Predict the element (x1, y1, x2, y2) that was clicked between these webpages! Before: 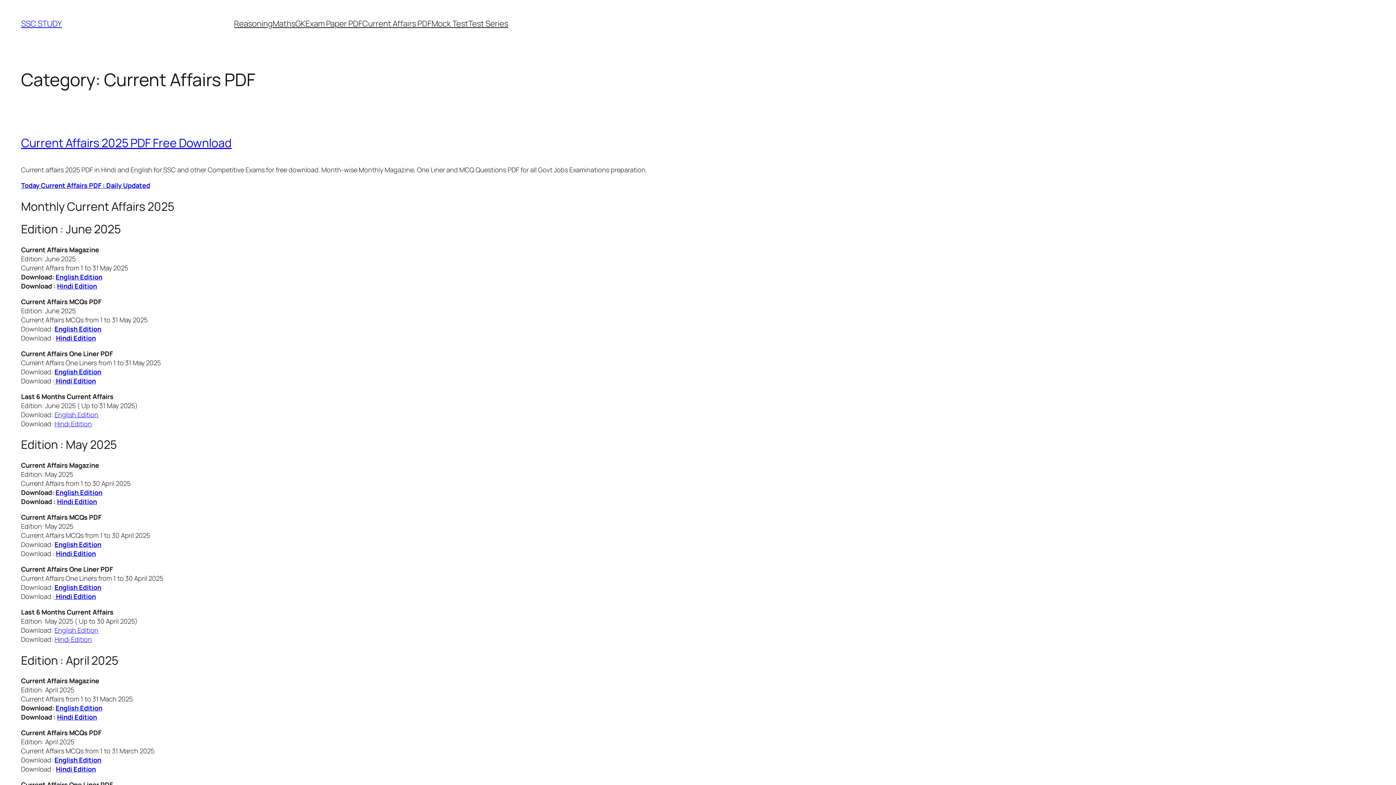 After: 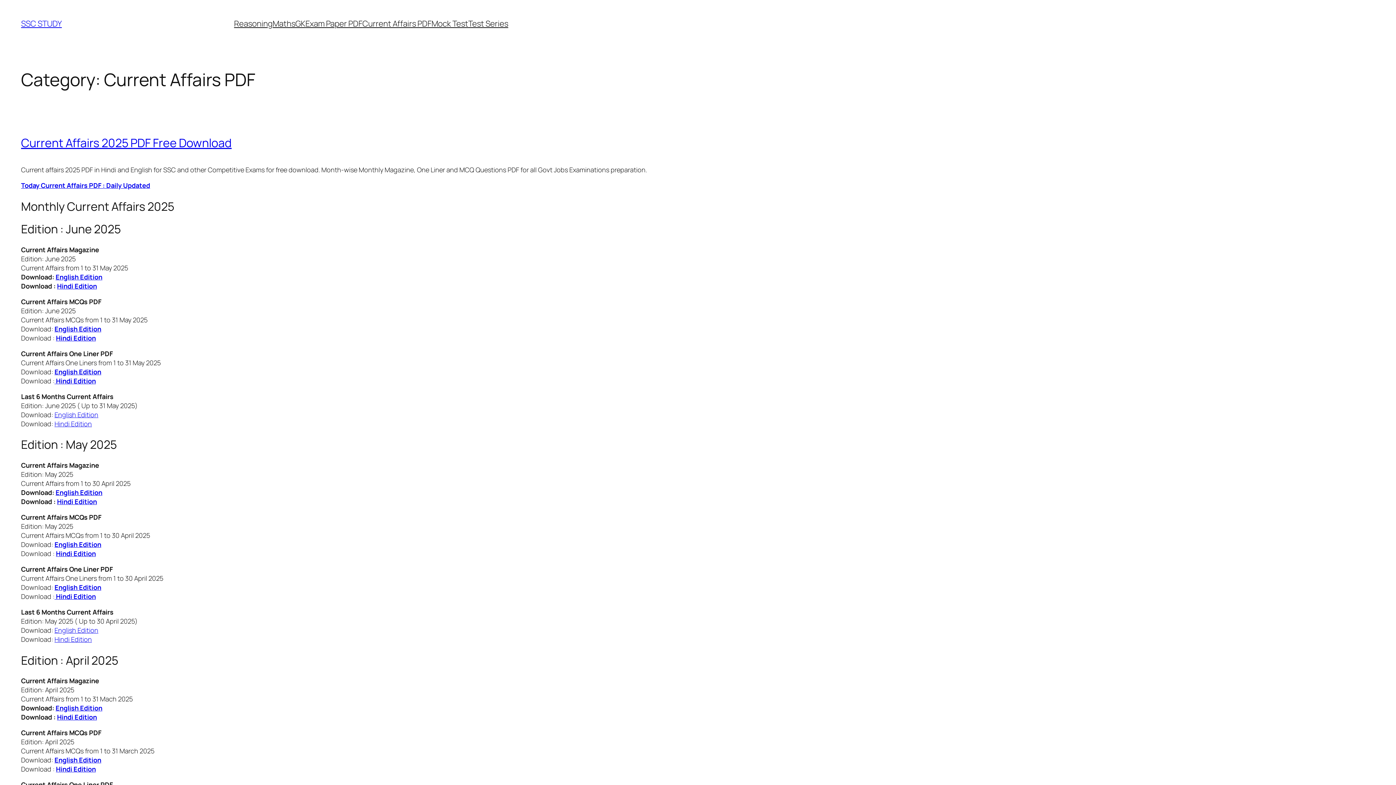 Action: label: English Edition bbox: (54, 626, 98, 634)